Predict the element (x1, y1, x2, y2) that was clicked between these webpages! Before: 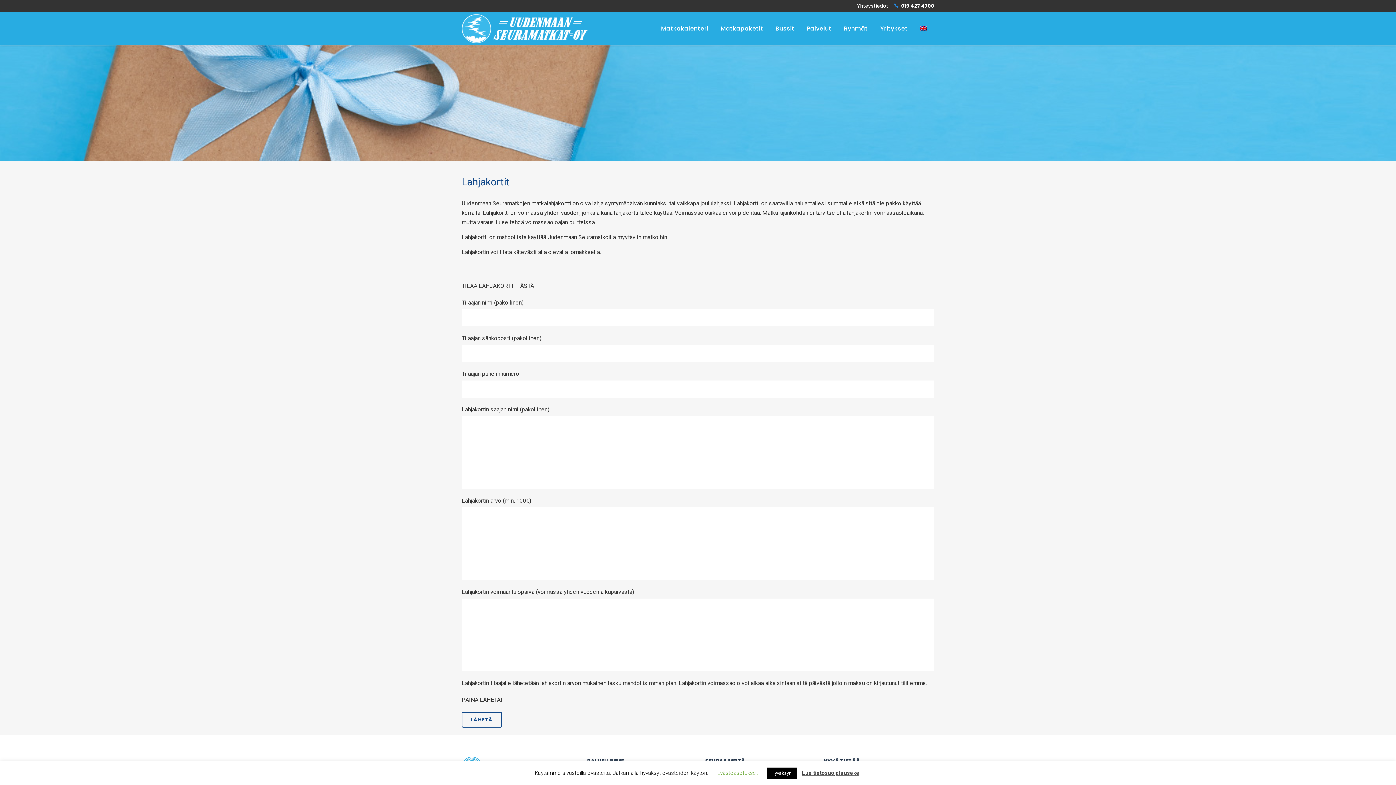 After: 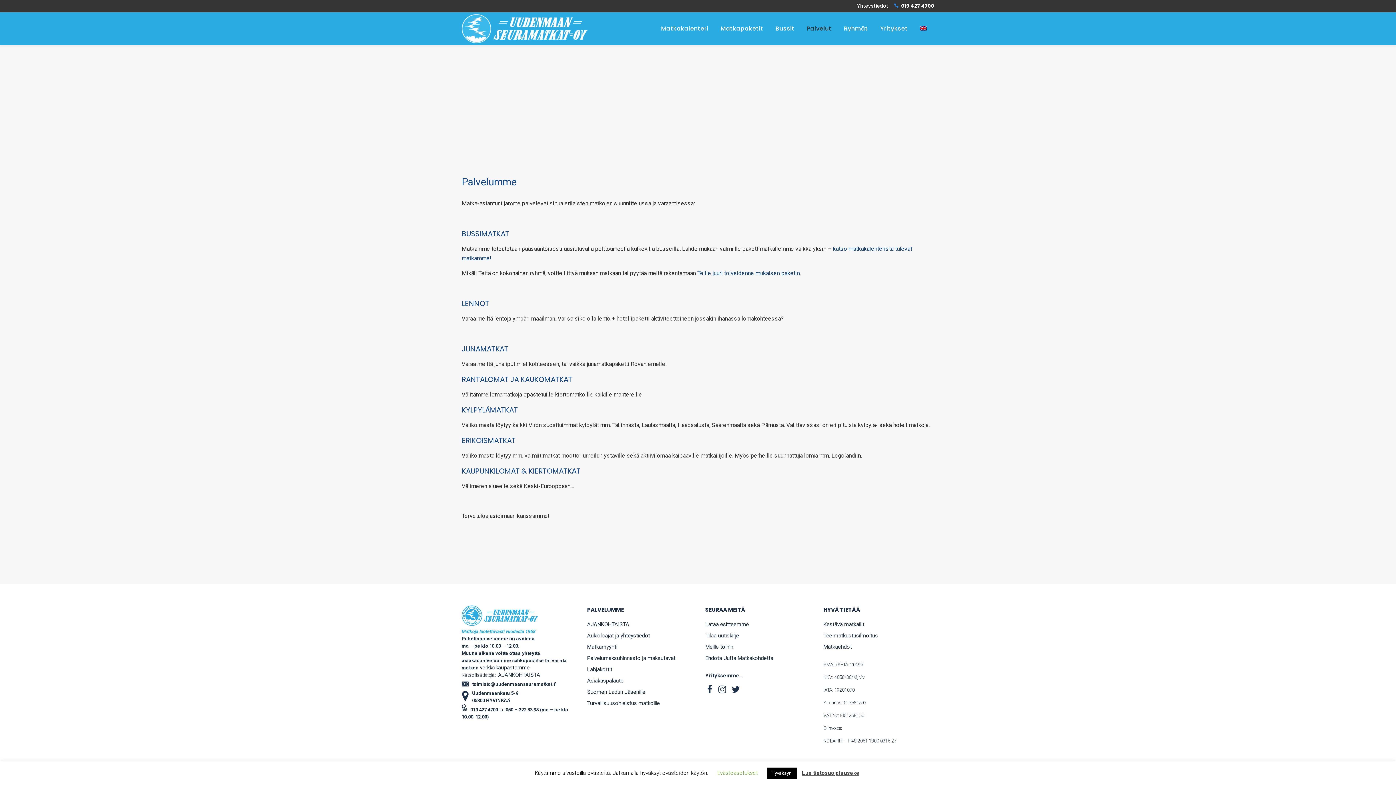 Action: bbox: (800, 12, 838, 45) label: Palvelut